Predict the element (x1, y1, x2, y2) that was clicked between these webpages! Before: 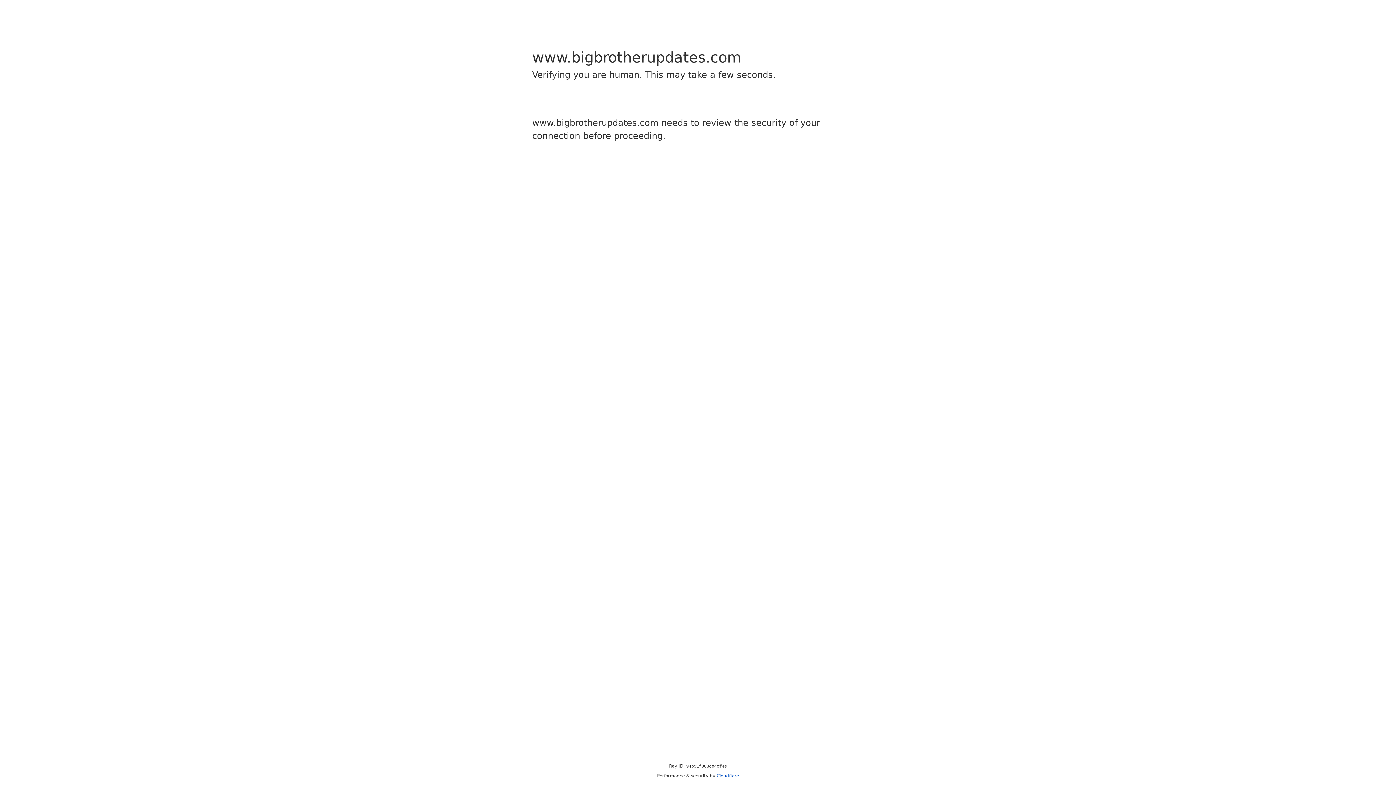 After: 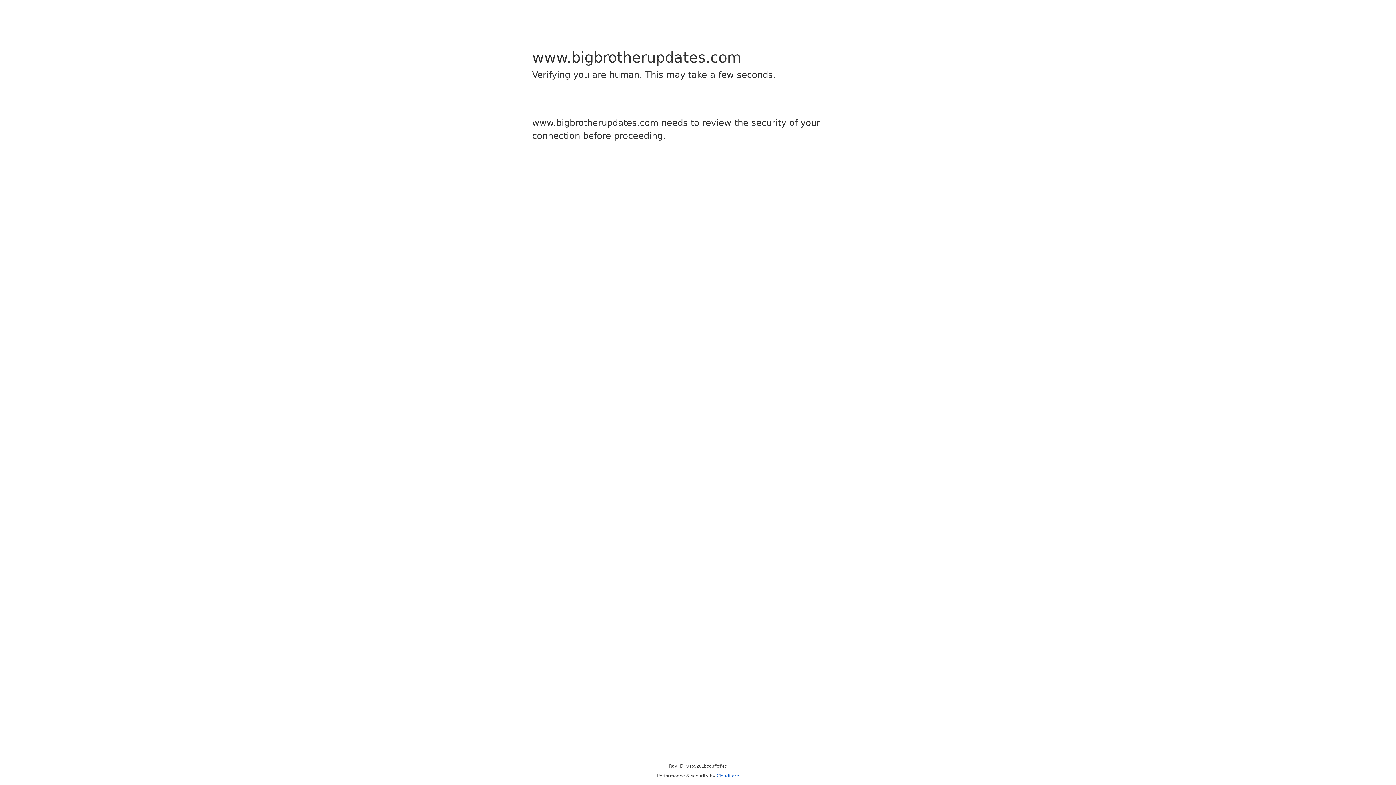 Action: bbox: (716, 773, 739, 778) label: Cloudflare